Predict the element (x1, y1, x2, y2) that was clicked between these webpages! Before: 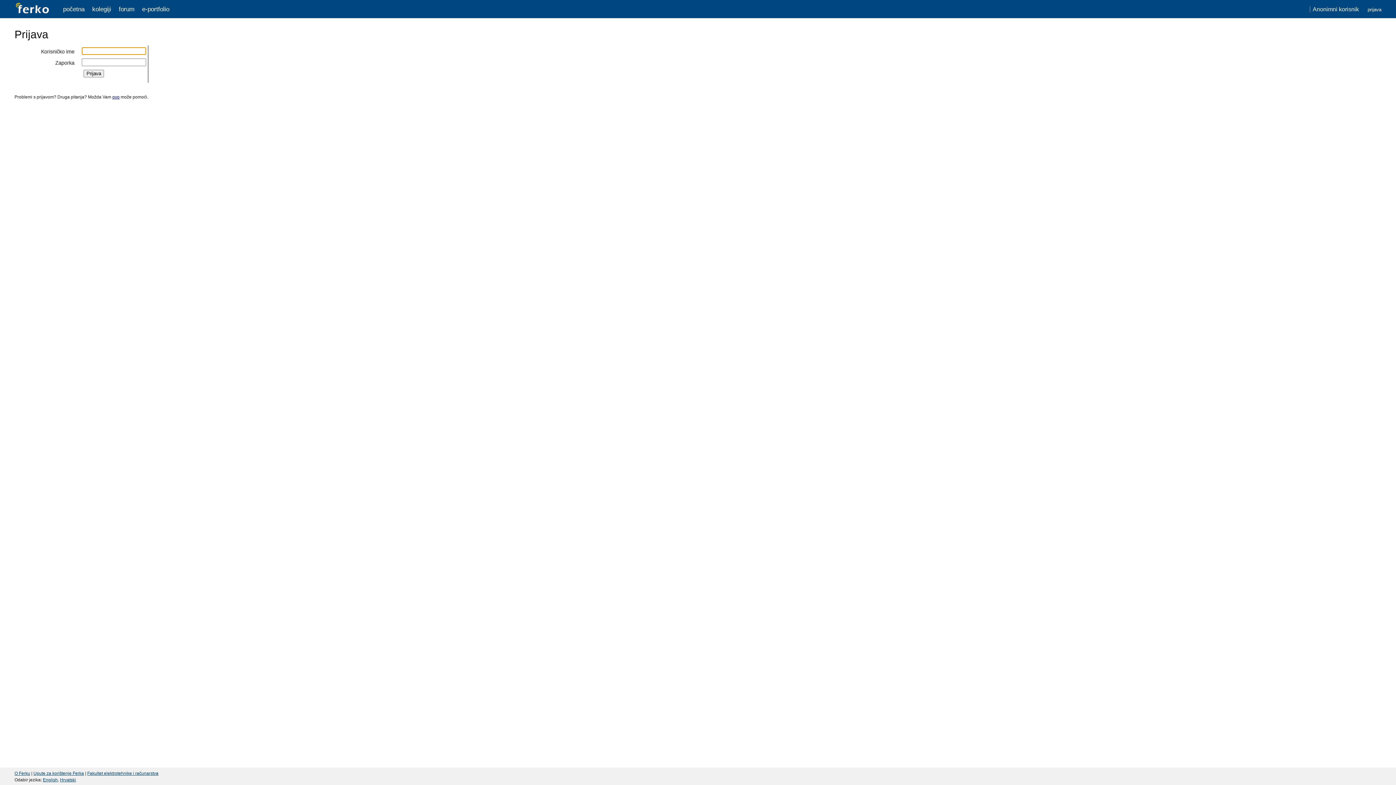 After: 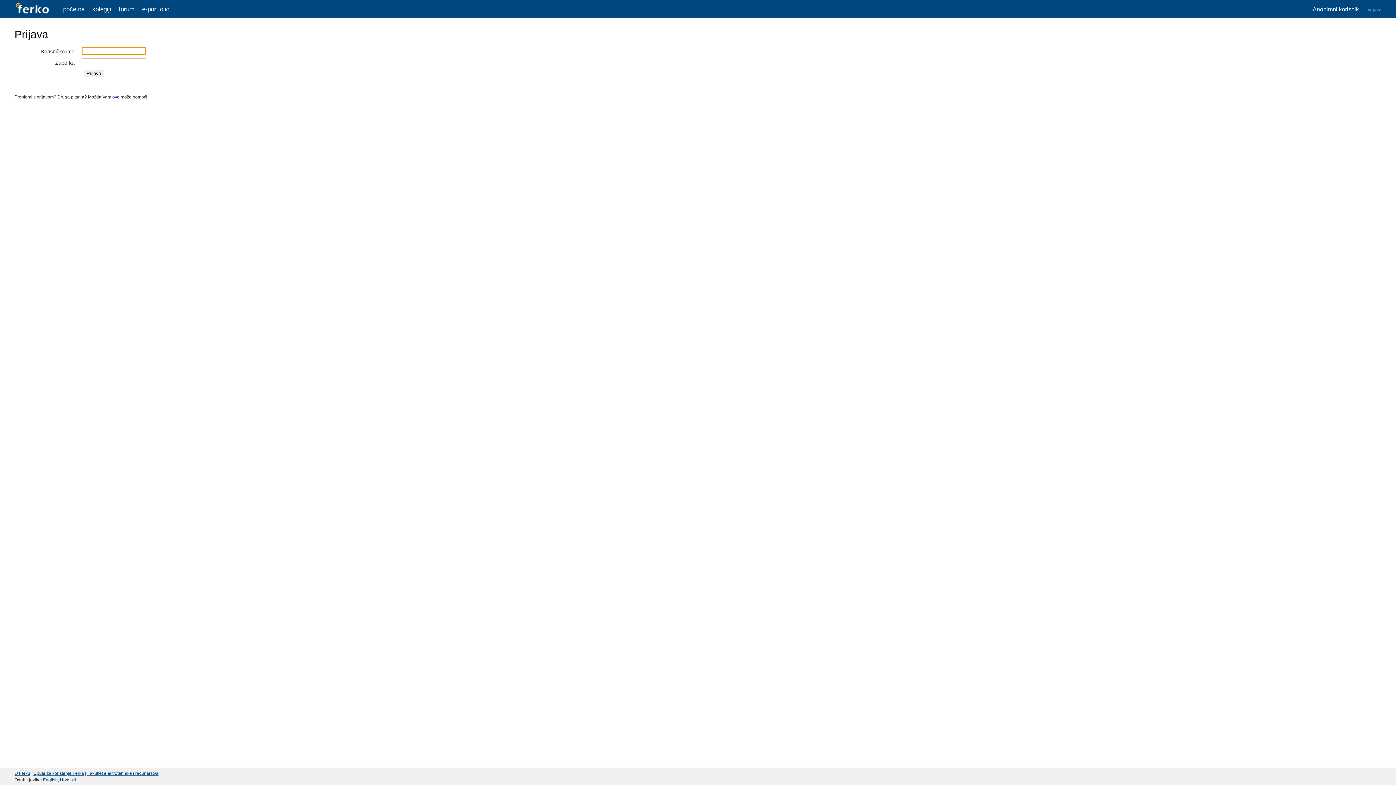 Action: bbox: (1368, 6, 1381, 12) label: prijava